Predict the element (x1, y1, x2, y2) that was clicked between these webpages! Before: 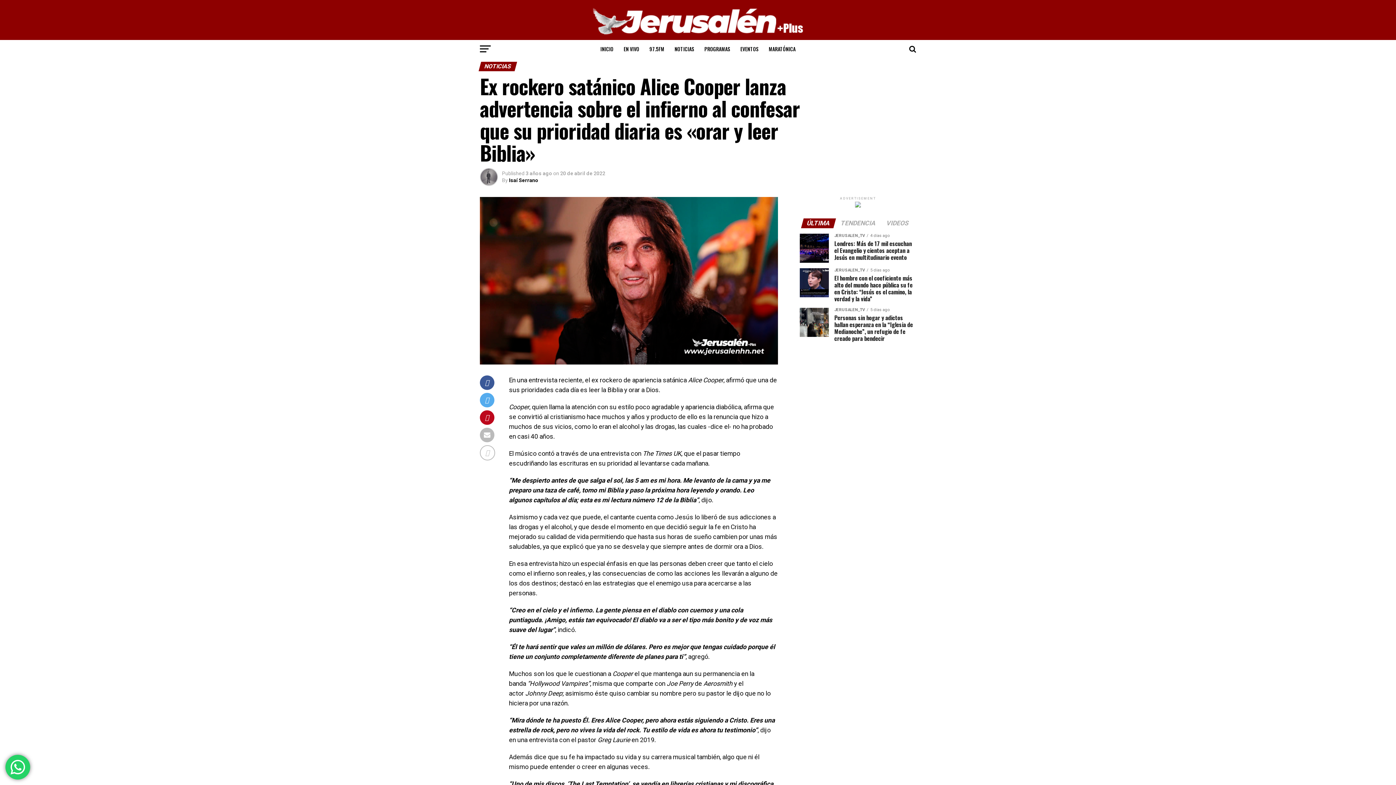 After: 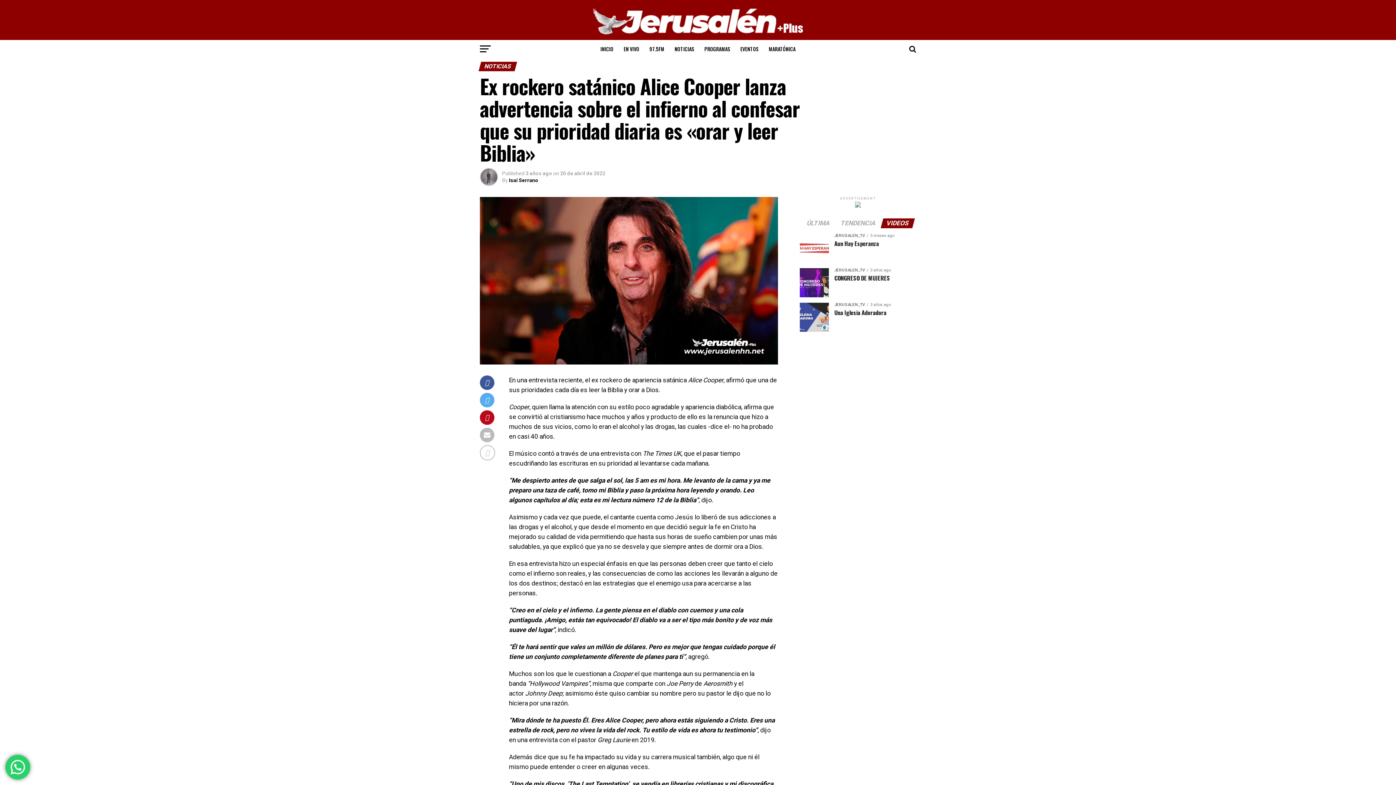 Action: bbox: (882, 220, 913, 226) label: VIDEOS